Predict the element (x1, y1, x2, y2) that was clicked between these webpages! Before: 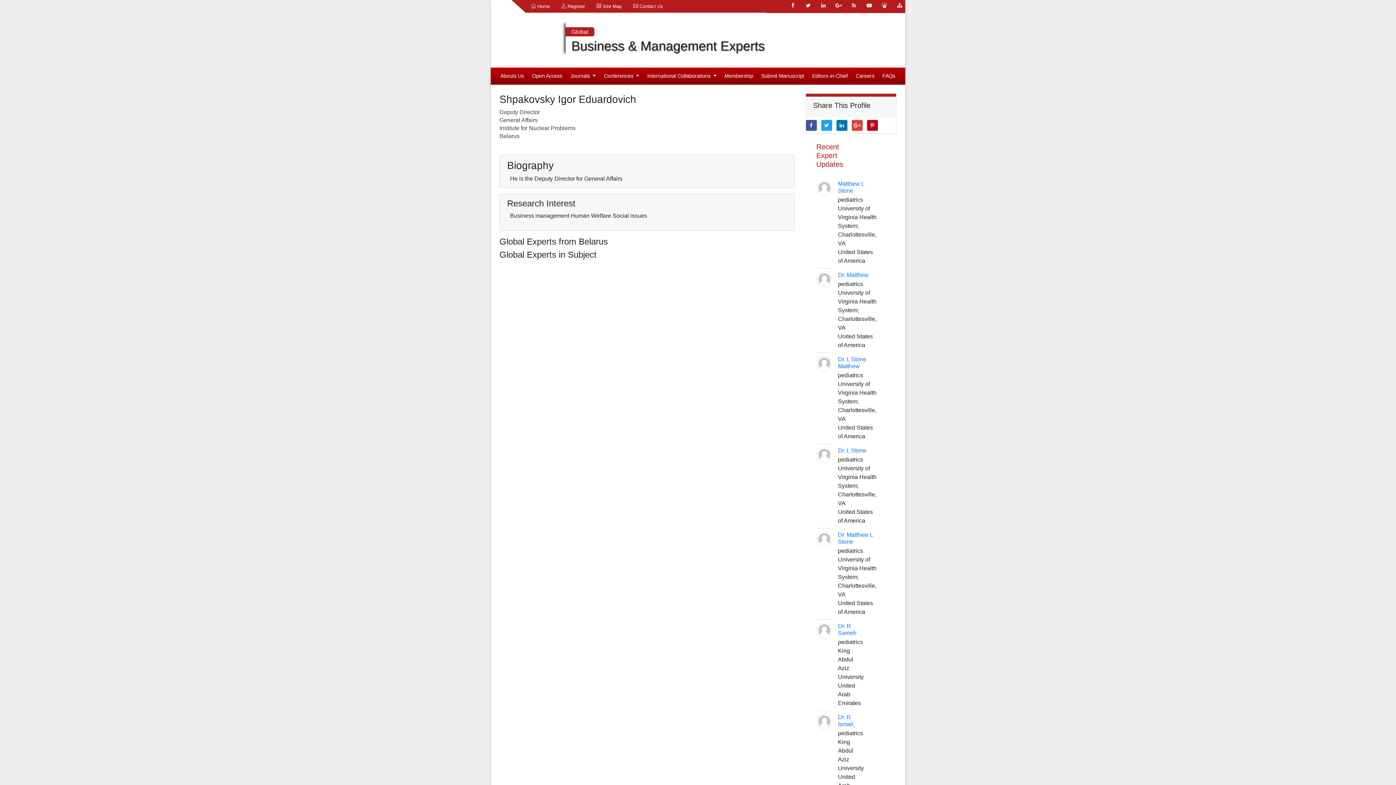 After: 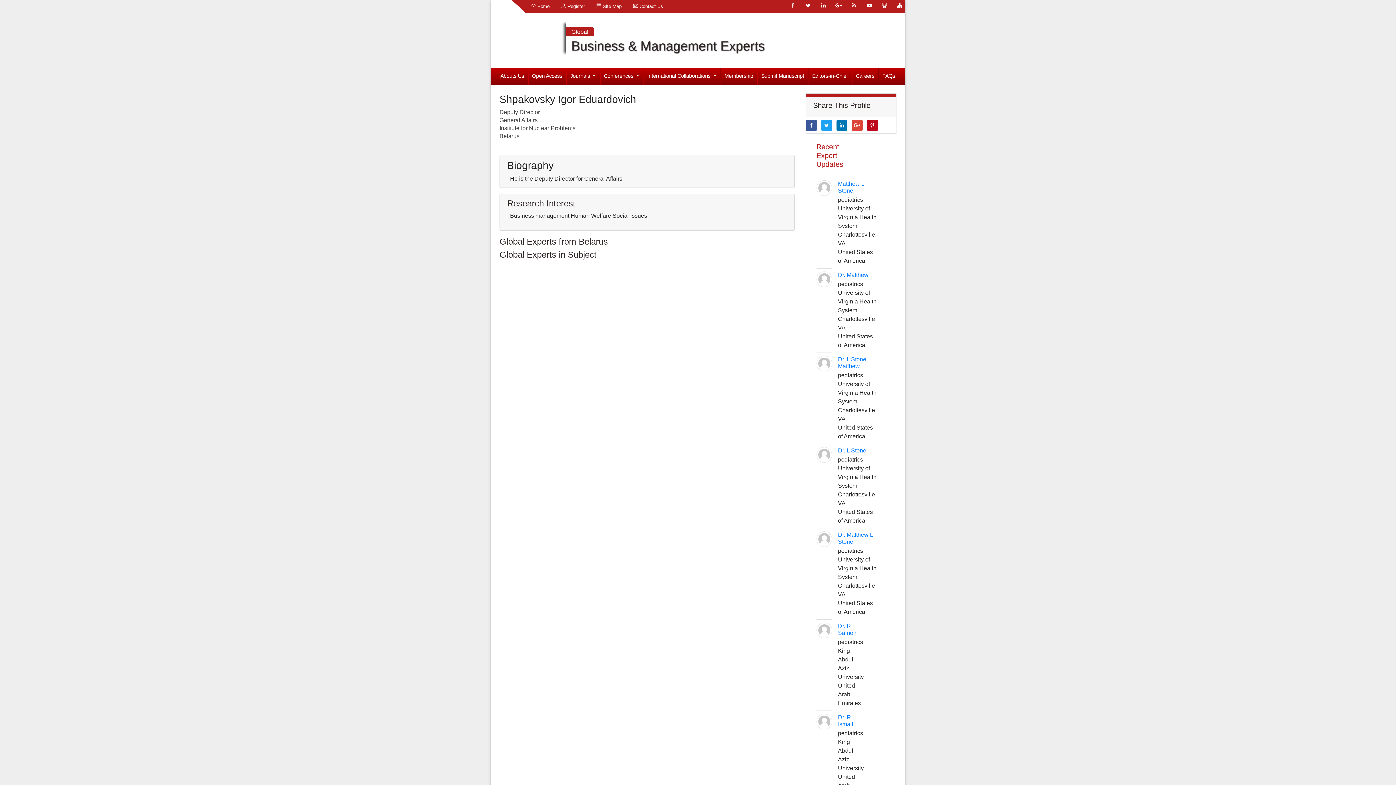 Action: label:  Home bbox: (525, 0, 555, 12)